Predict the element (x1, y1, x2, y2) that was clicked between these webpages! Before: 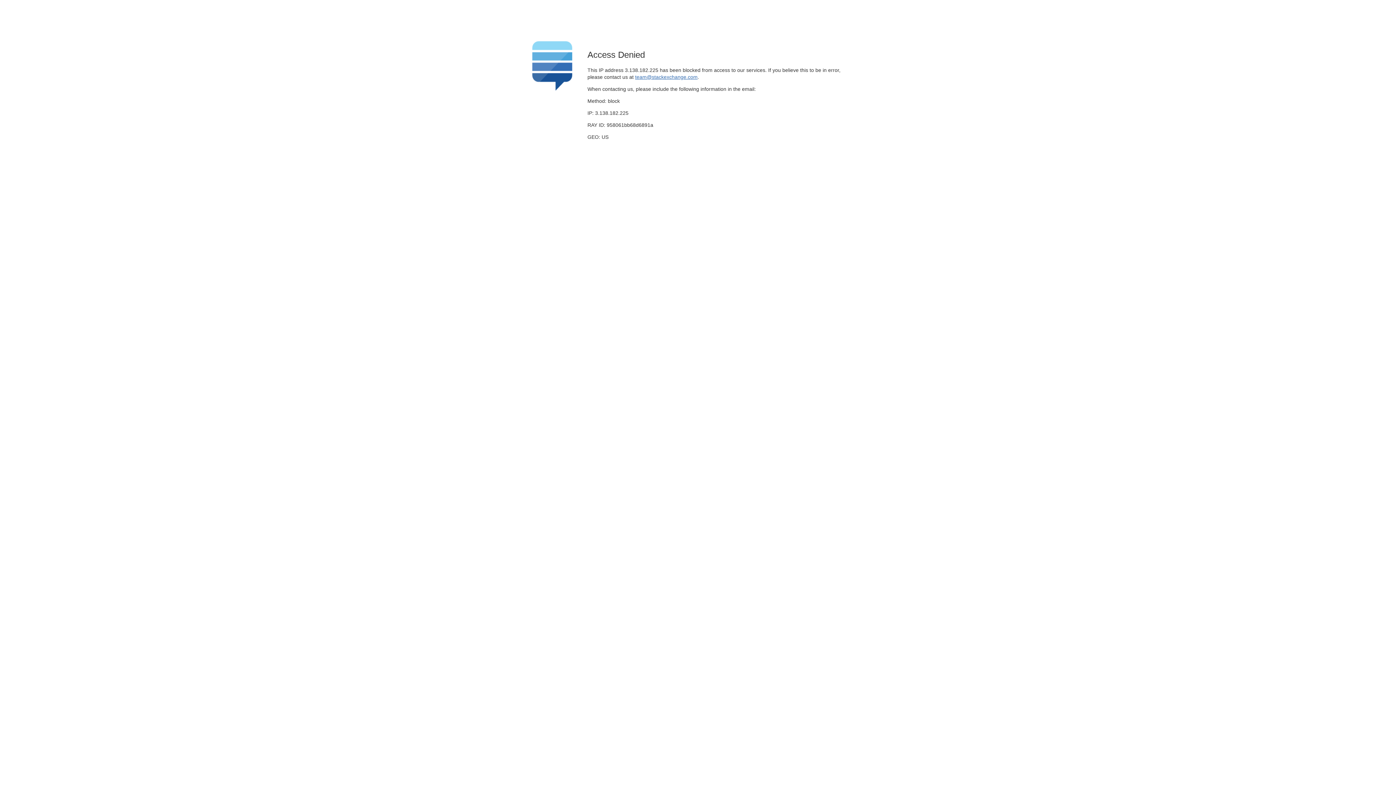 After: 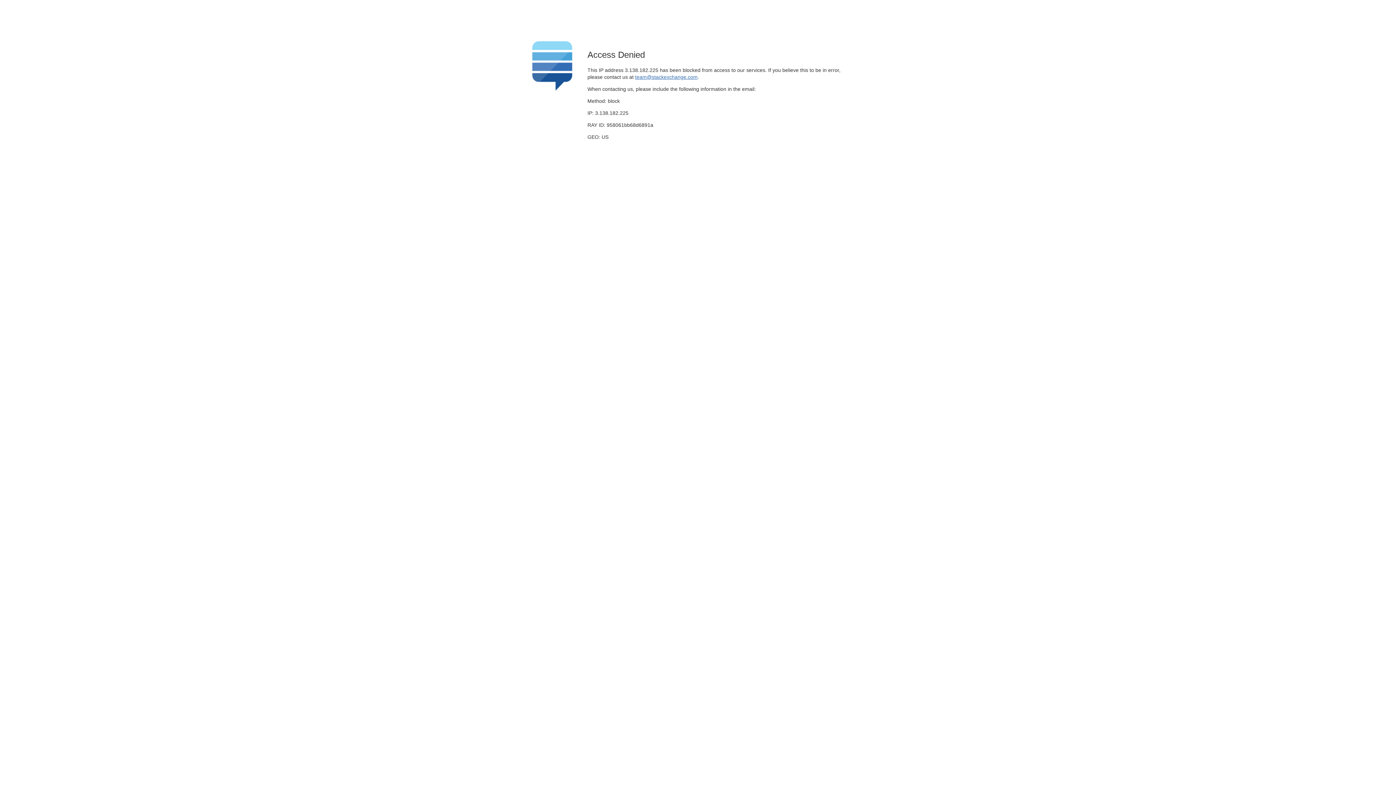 Action: label: team@stackexchange.com bbox: (635, 74, 697, 79)